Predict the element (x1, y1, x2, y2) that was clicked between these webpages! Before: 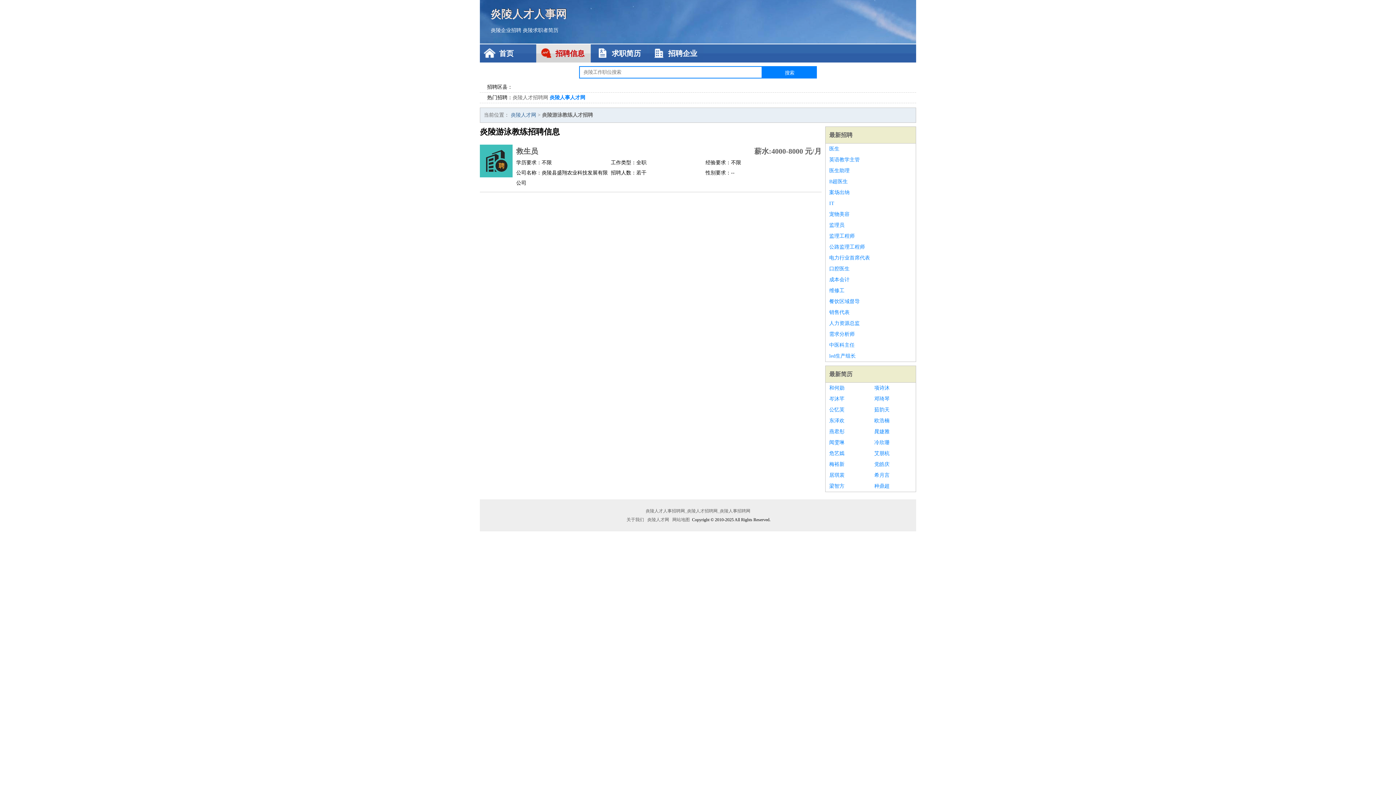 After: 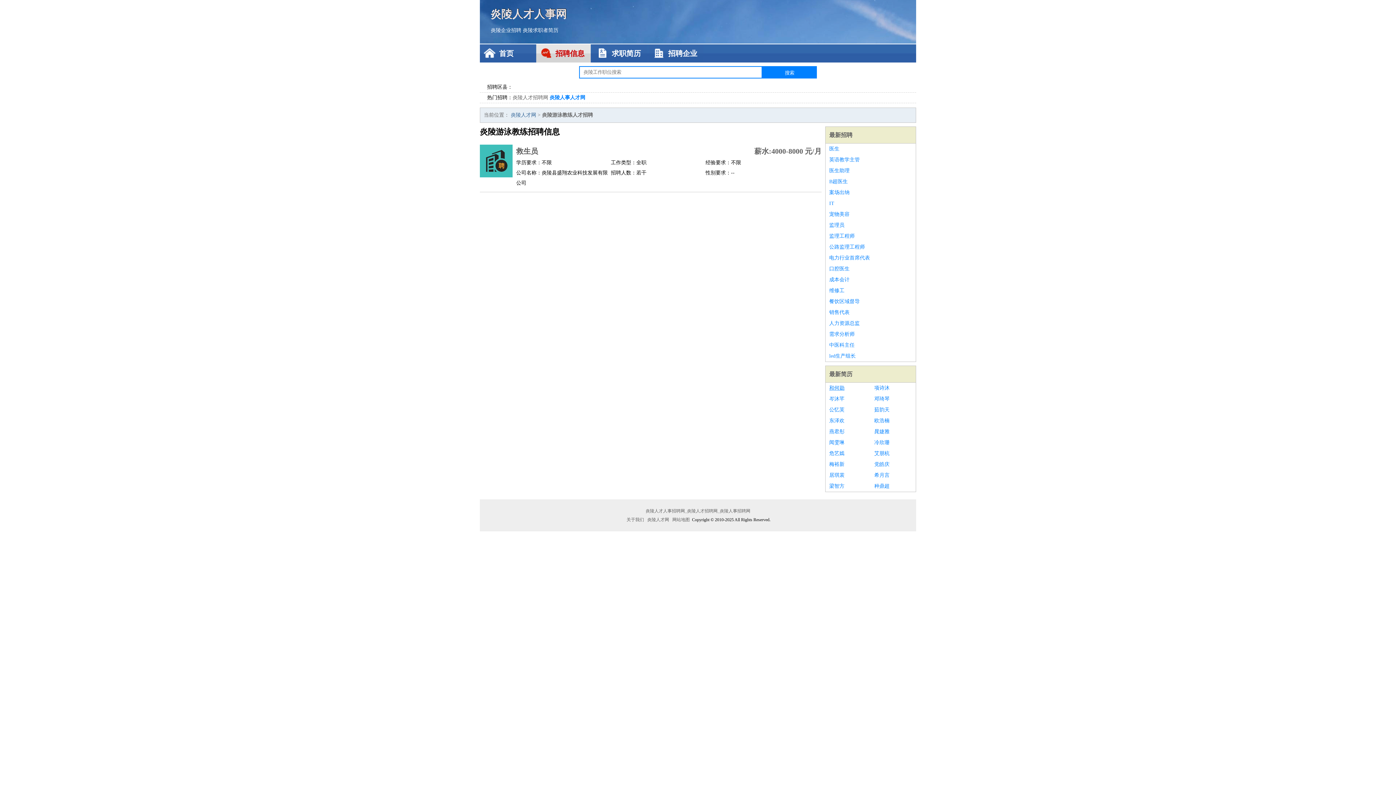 Action: bbox: (829, 382, 867, 393) label: 和何勋